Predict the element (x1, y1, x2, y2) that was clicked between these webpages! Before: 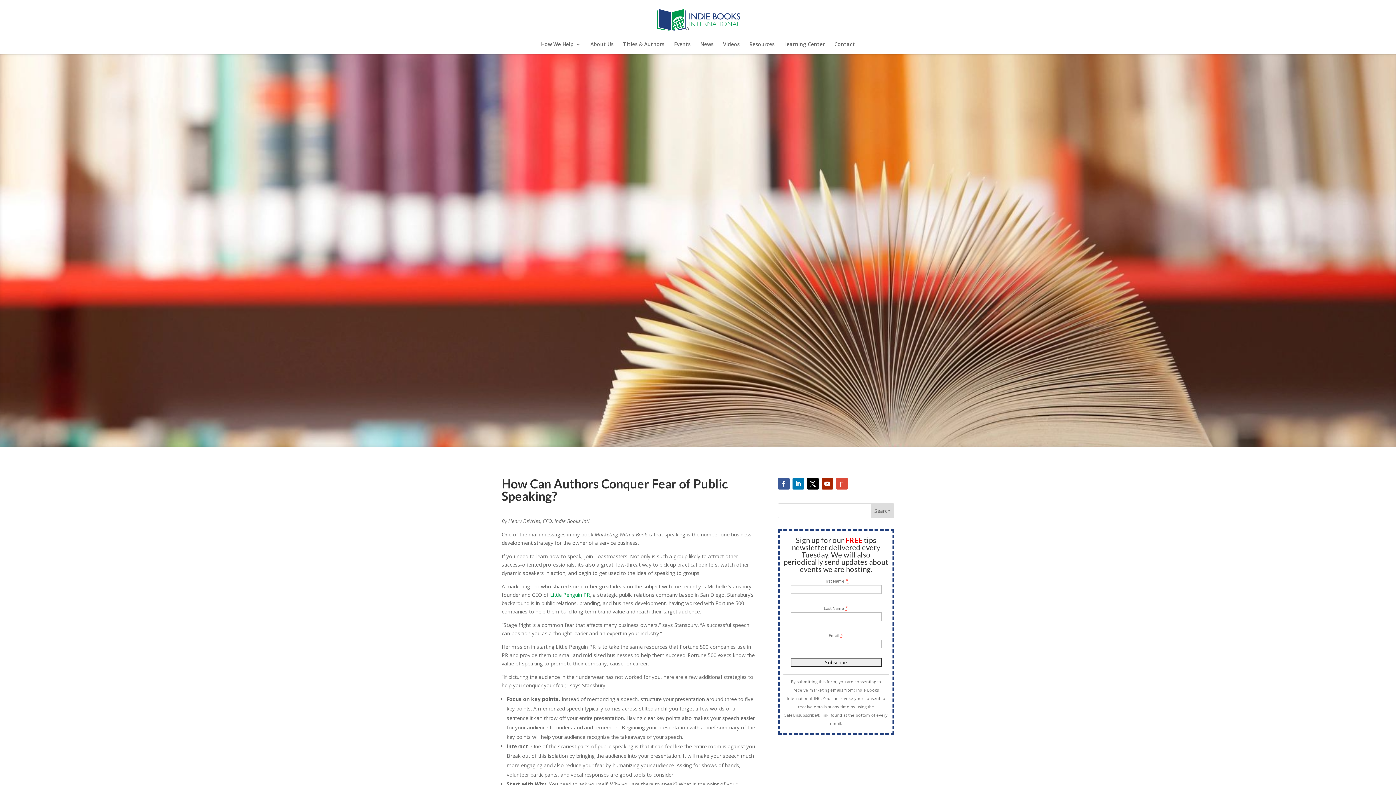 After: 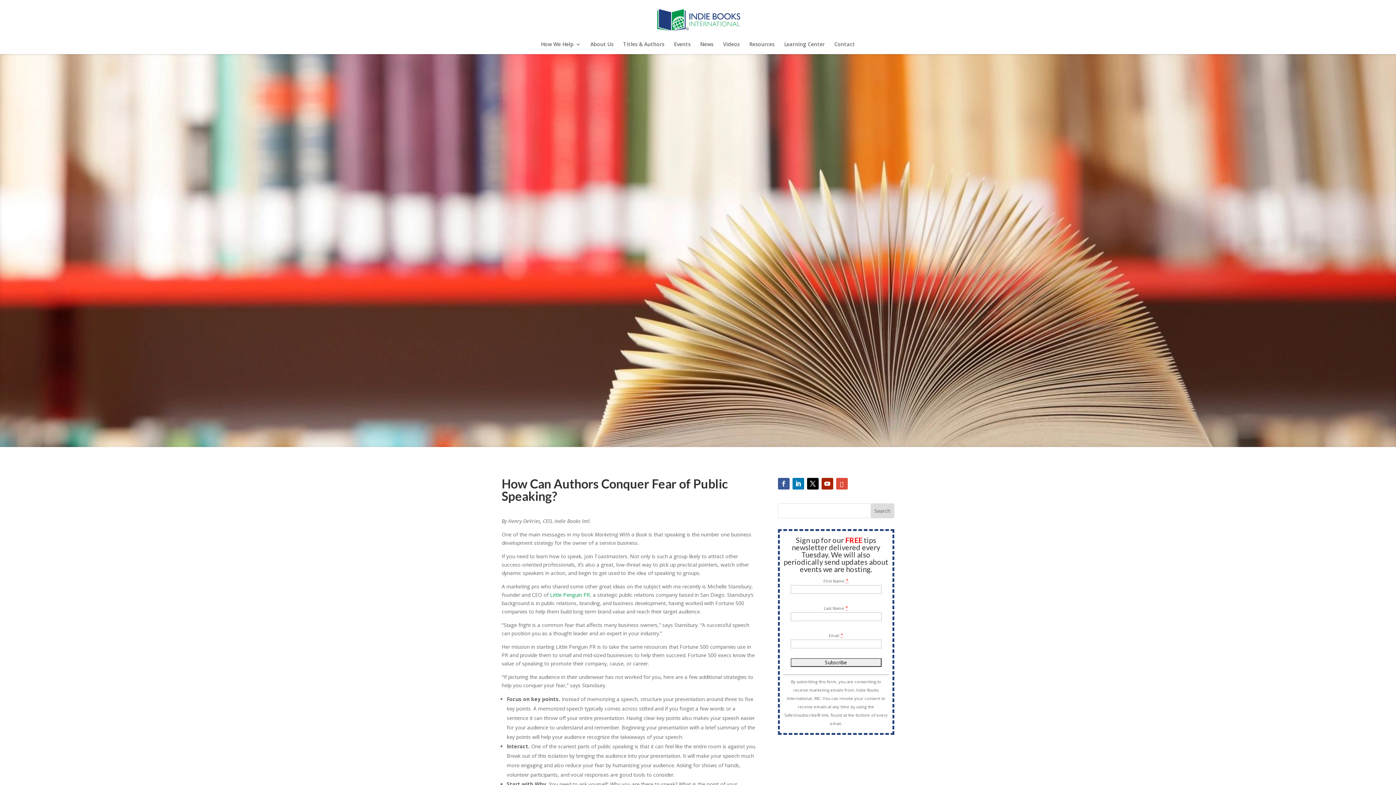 Action: bbox: (778, 478, 789, 489)